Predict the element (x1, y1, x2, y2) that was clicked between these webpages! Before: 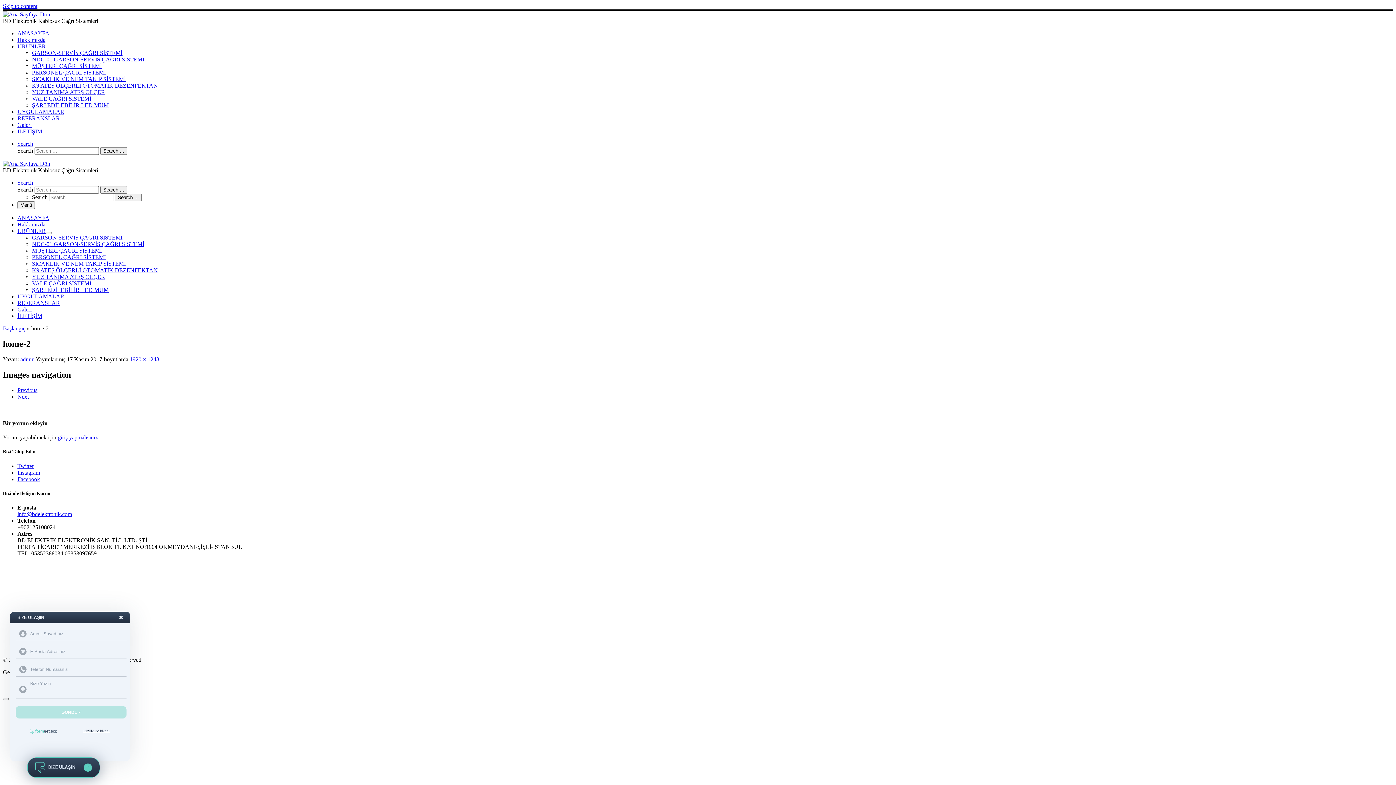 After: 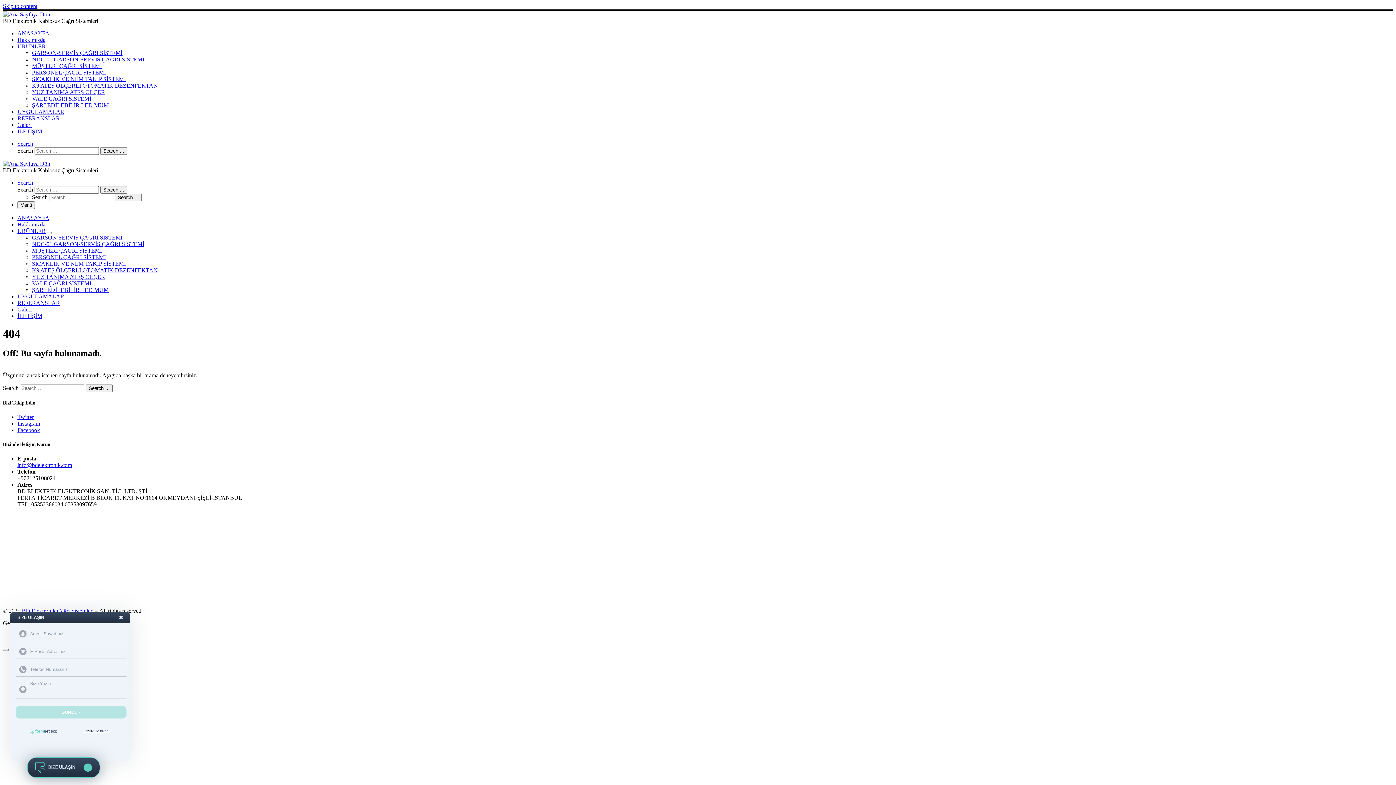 Action: bbox: (57, 434, 97, 440) label: giriş yapmalısınız